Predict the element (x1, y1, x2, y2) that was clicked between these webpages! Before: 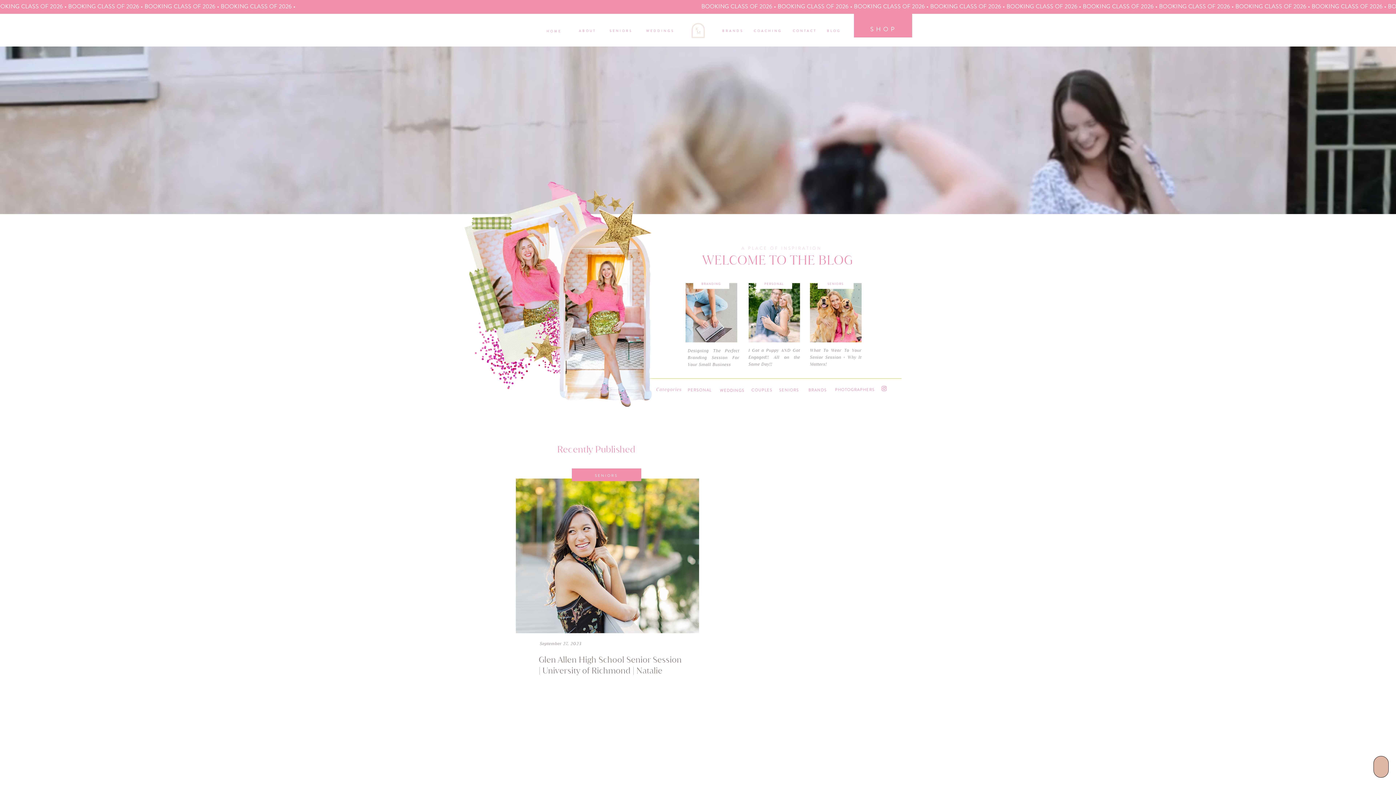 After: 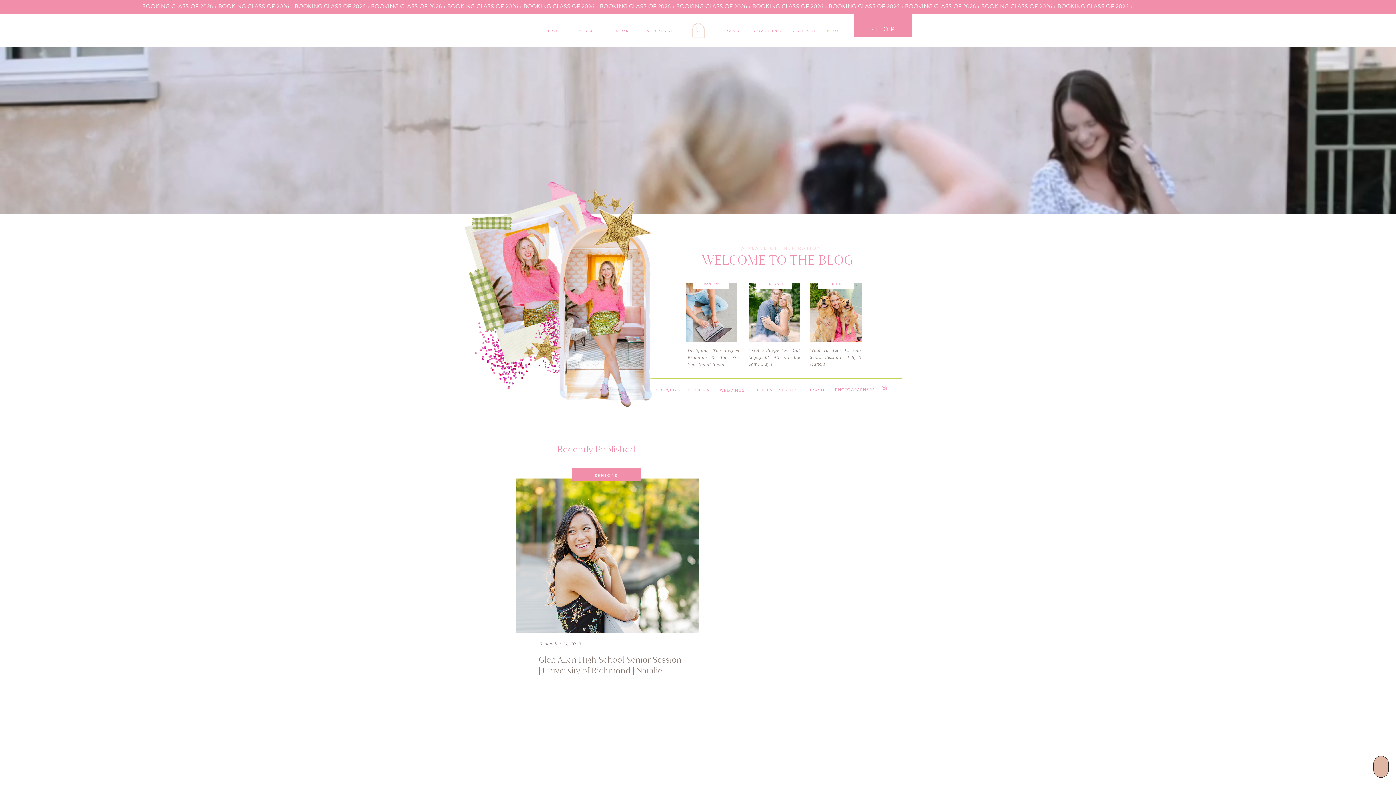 Action: label: BLOG bbox: (825, 28, 843, 35)